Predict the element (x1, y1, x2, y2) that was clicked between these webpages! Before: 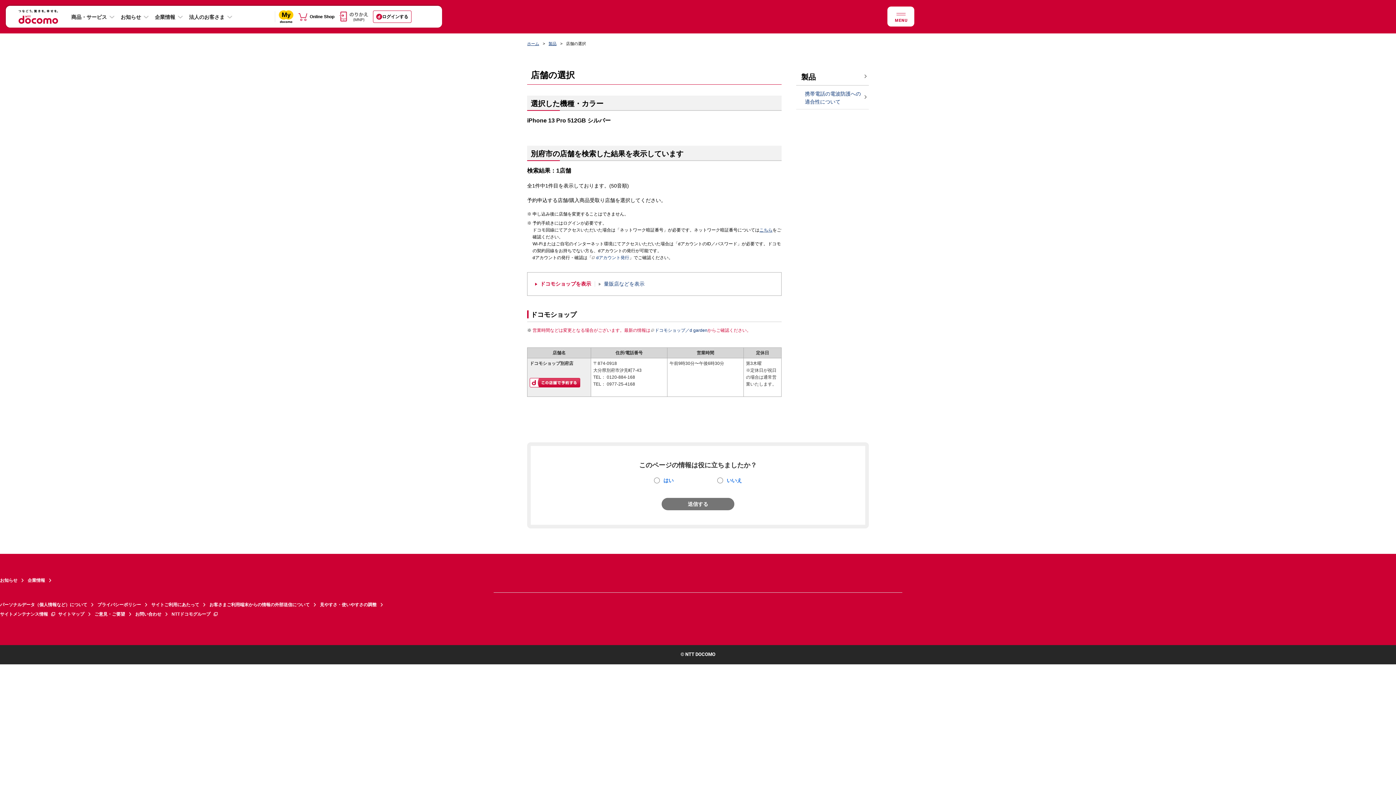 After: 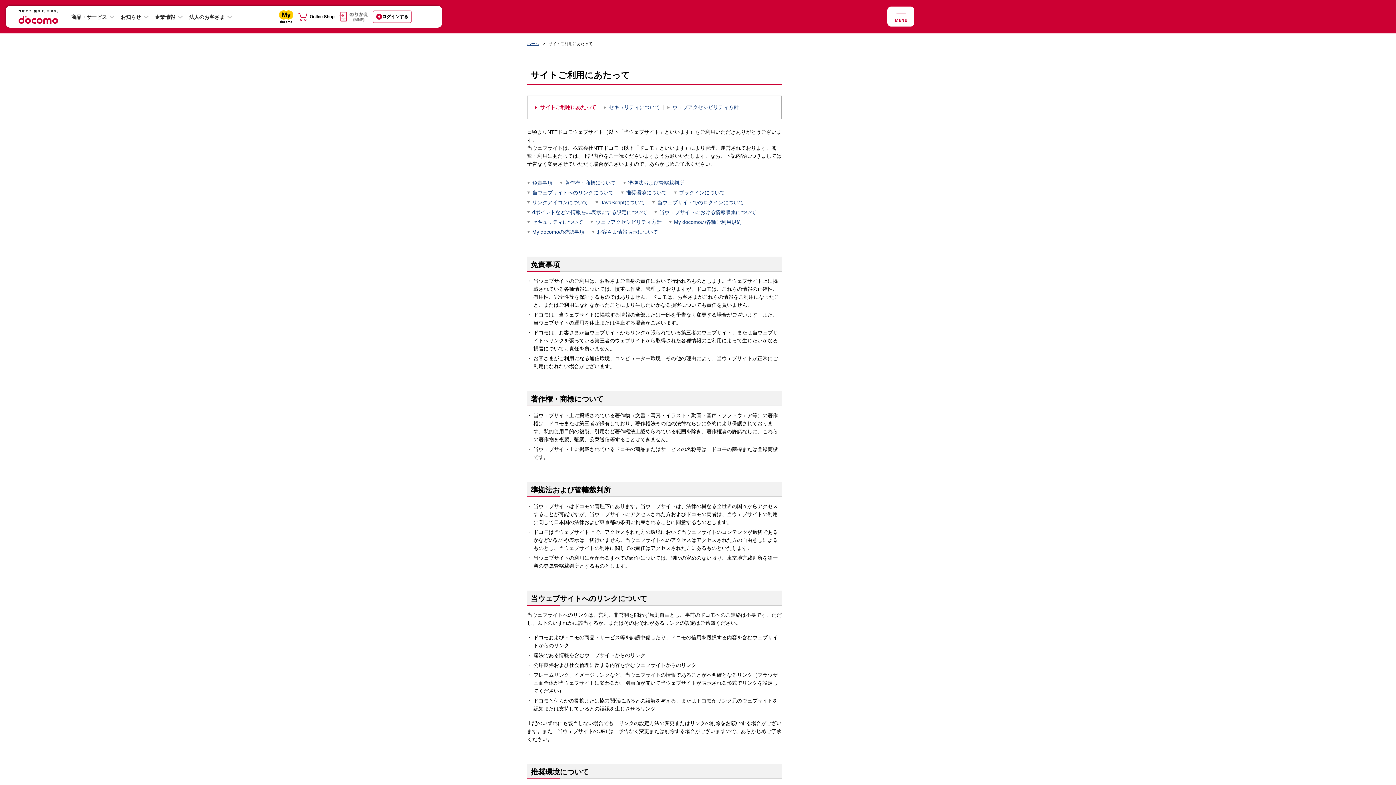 Action: label: サイトご利用にあたって bbox: (151, 600, 209, 609)